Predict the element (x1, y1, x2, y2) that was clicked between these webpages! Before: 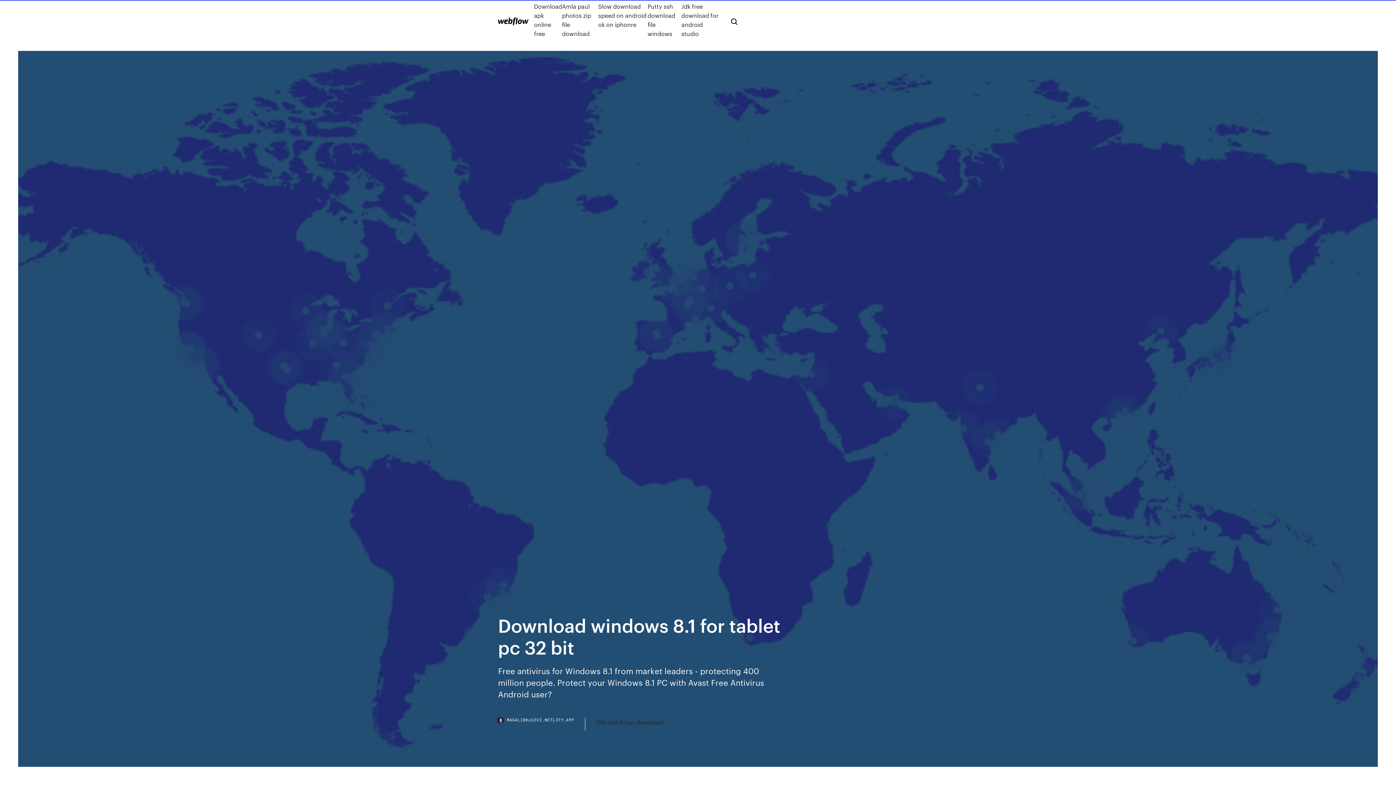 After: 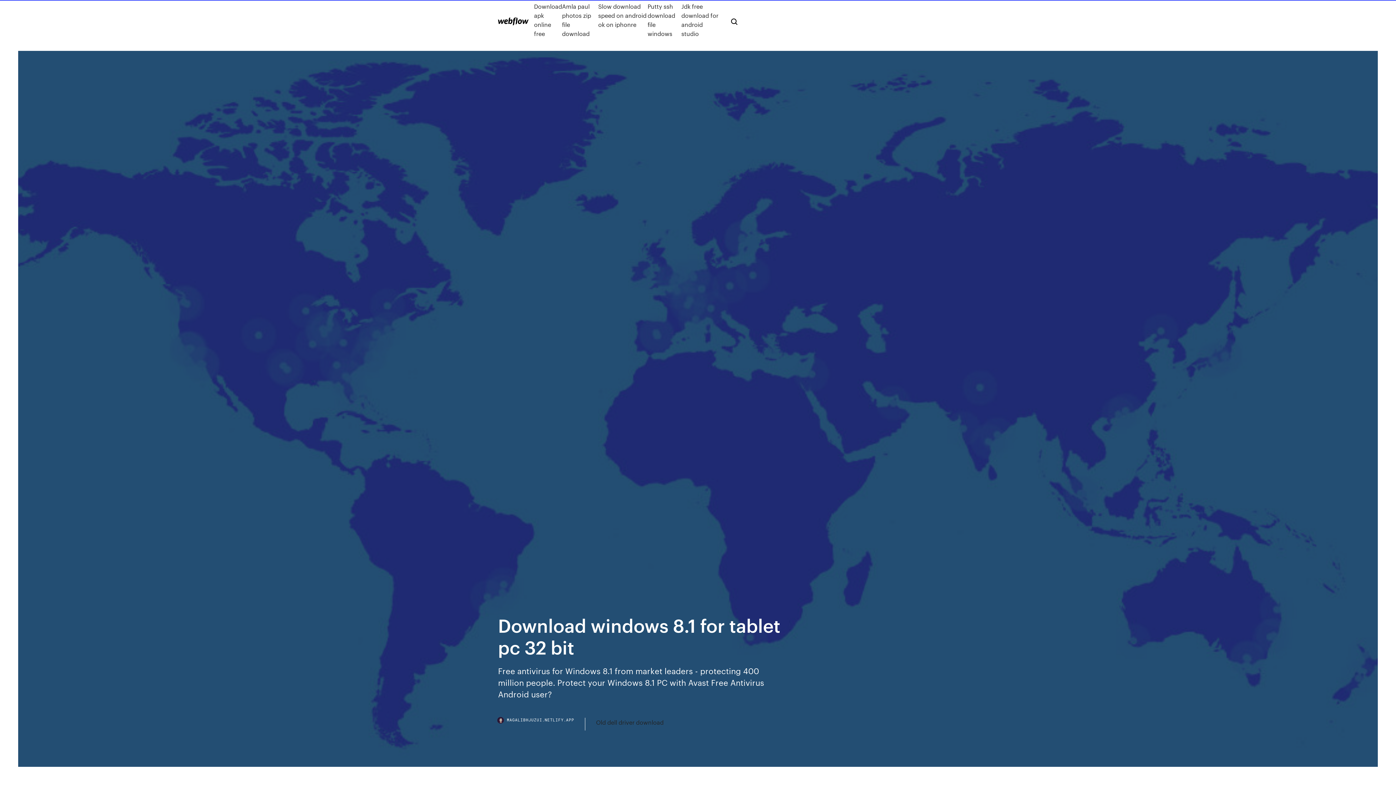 Action: label: MAGALIBHJUZUI.NETLIFY.APP bbox: (498, 718, 585, 730)